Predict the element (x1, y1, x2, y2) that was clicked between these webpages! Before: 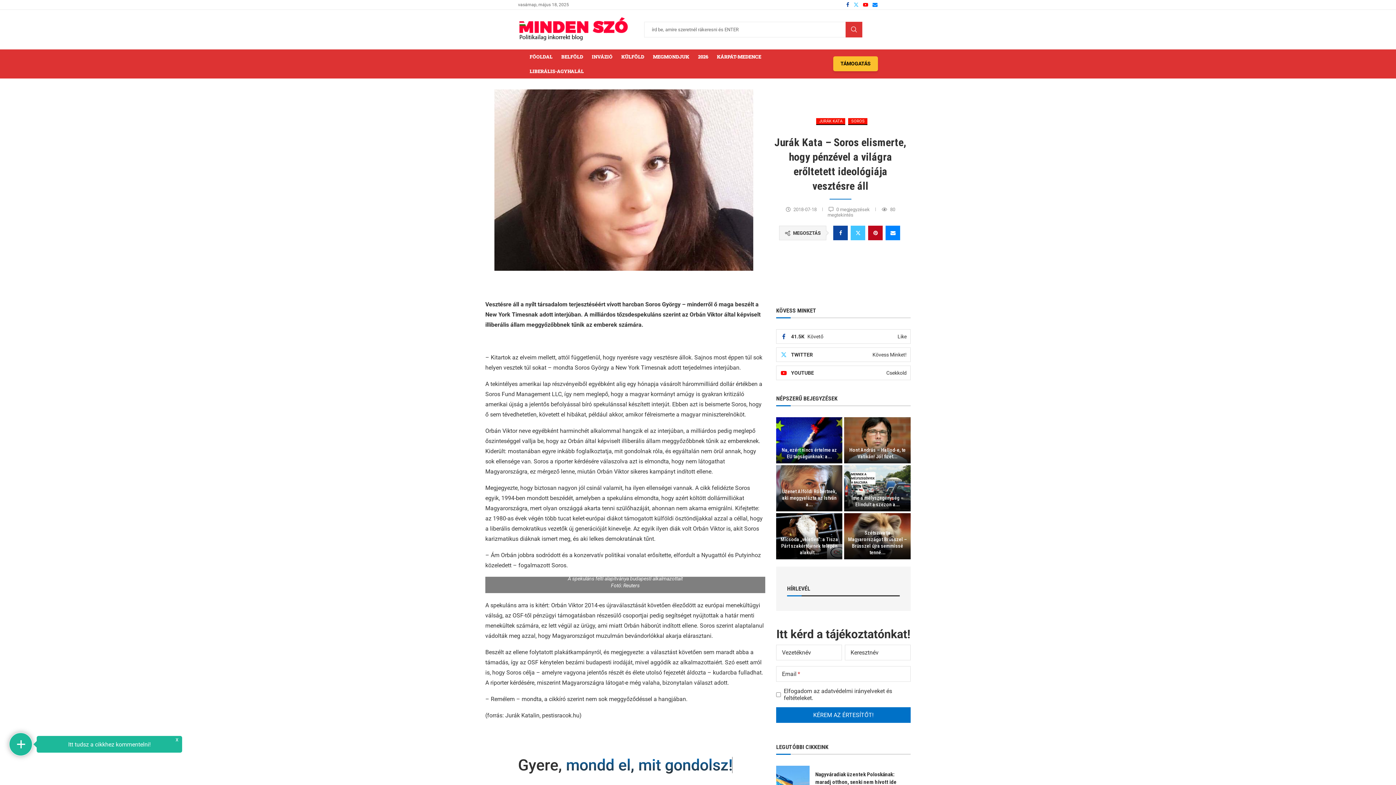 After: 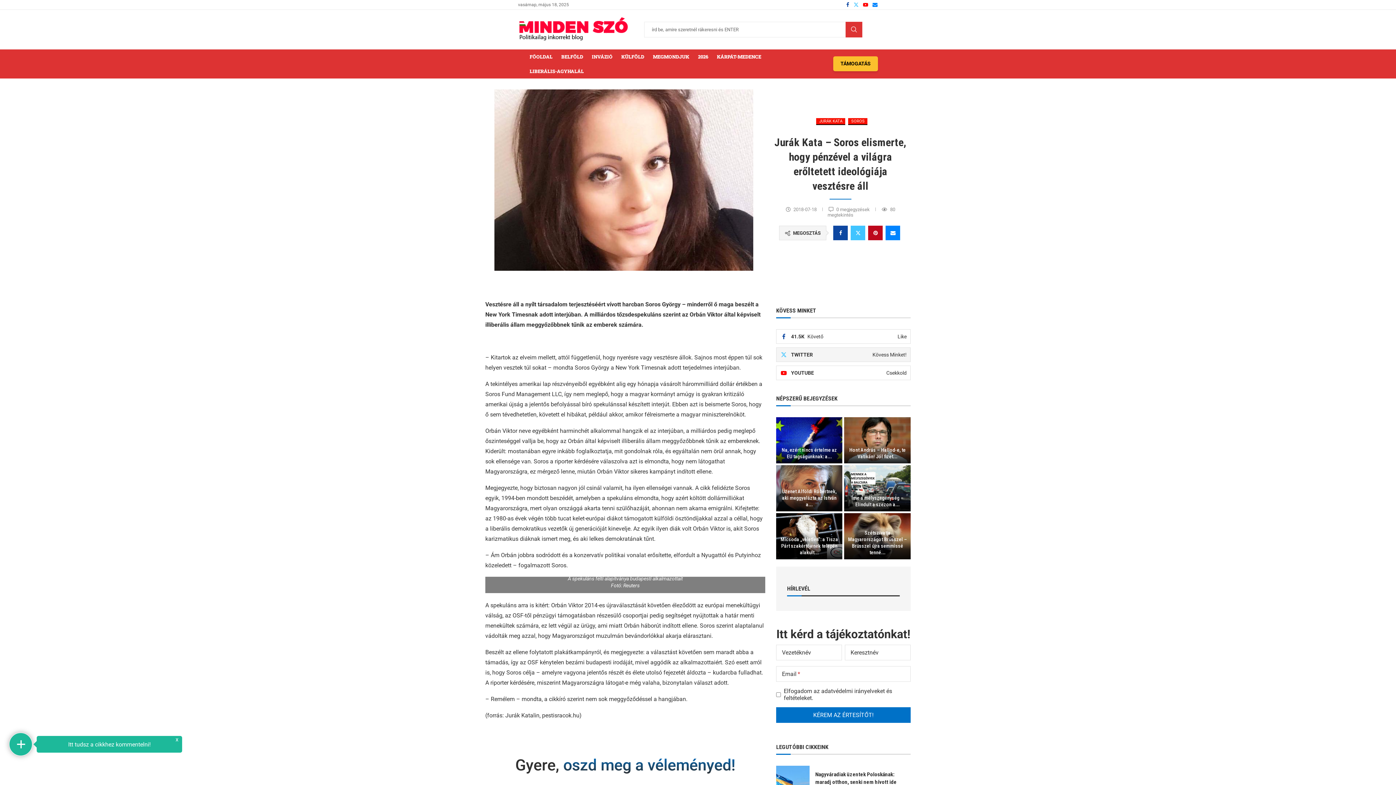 Action: label: TWITTER
Kövess Minket! bbox: (776, 347, 910, 362)